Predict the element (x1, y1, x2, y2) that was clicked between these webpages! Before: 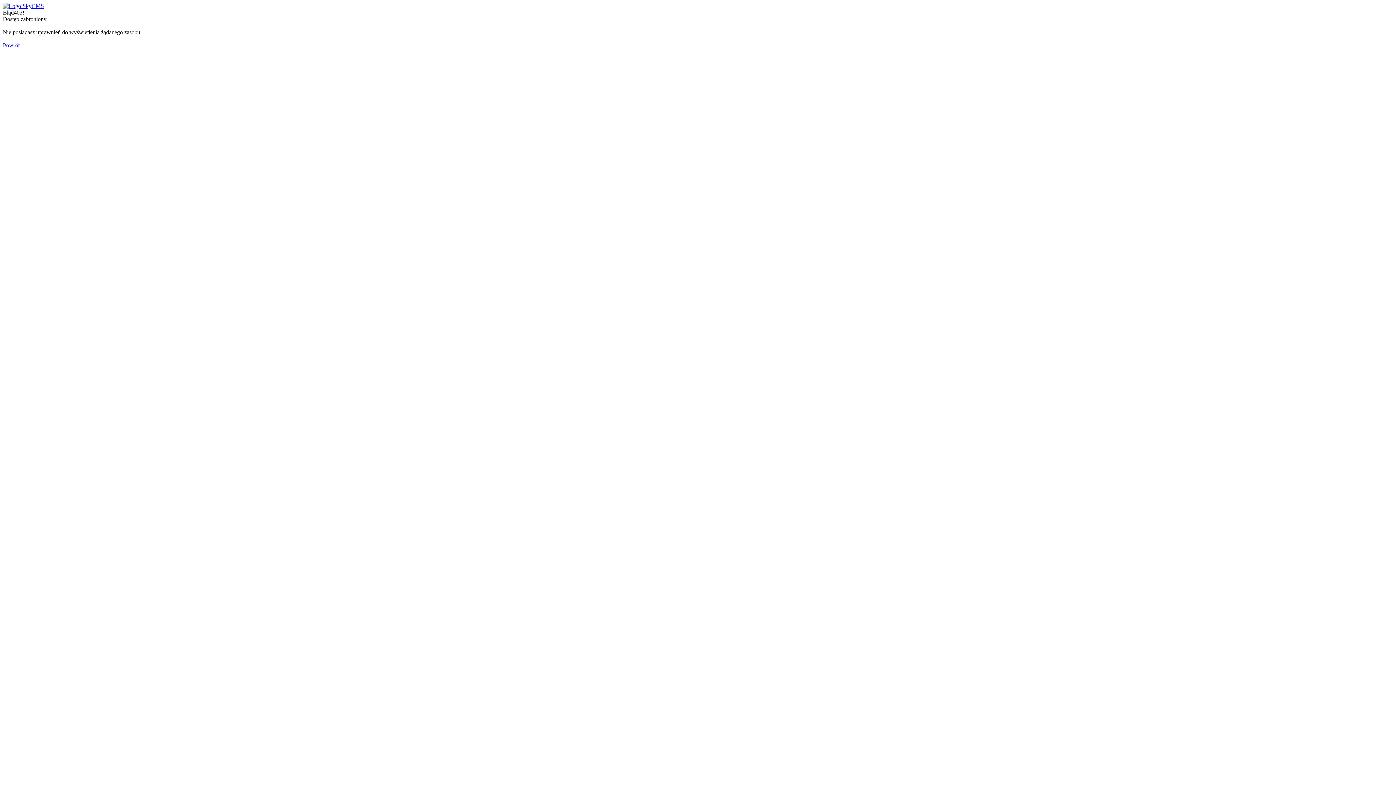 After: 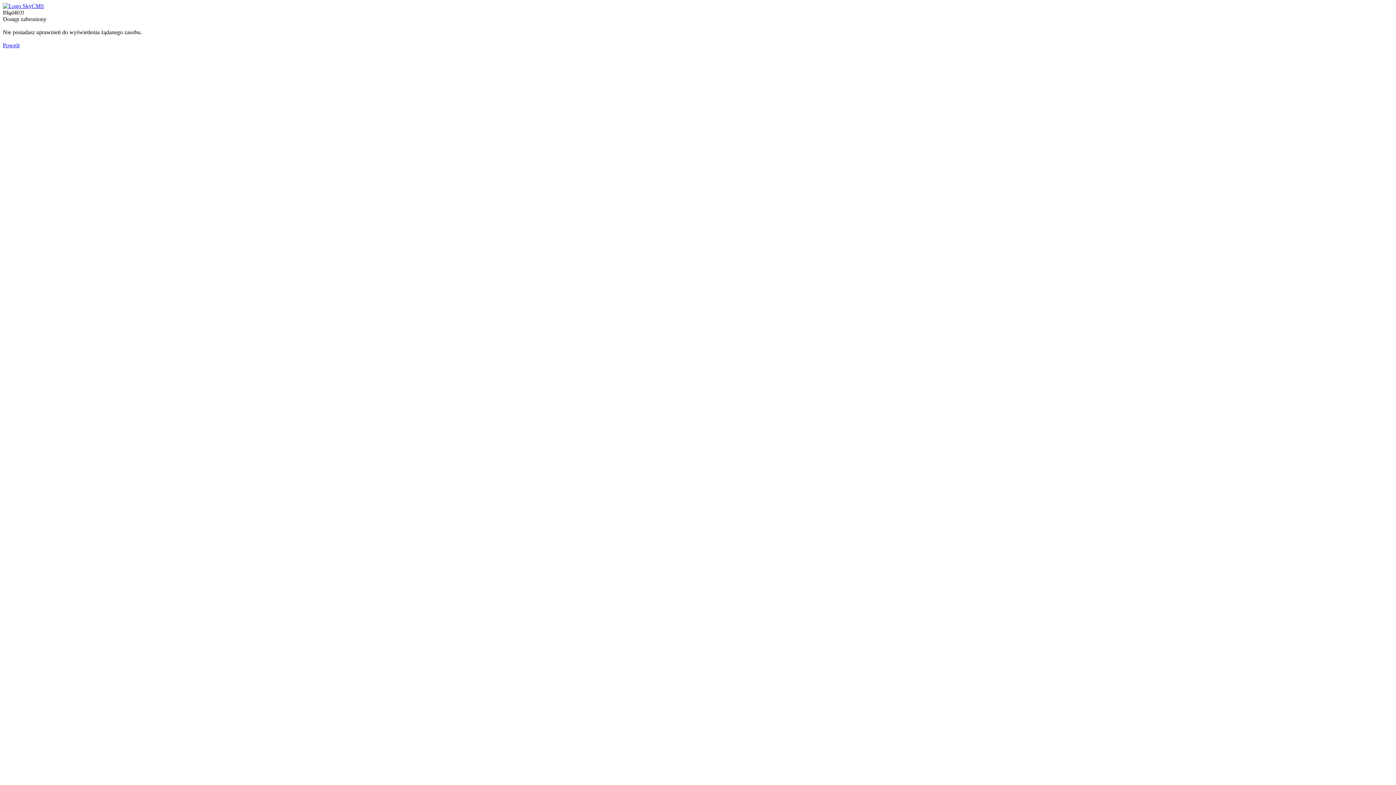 Action: label: Powrót bbox: (2, 42, 19, 48)